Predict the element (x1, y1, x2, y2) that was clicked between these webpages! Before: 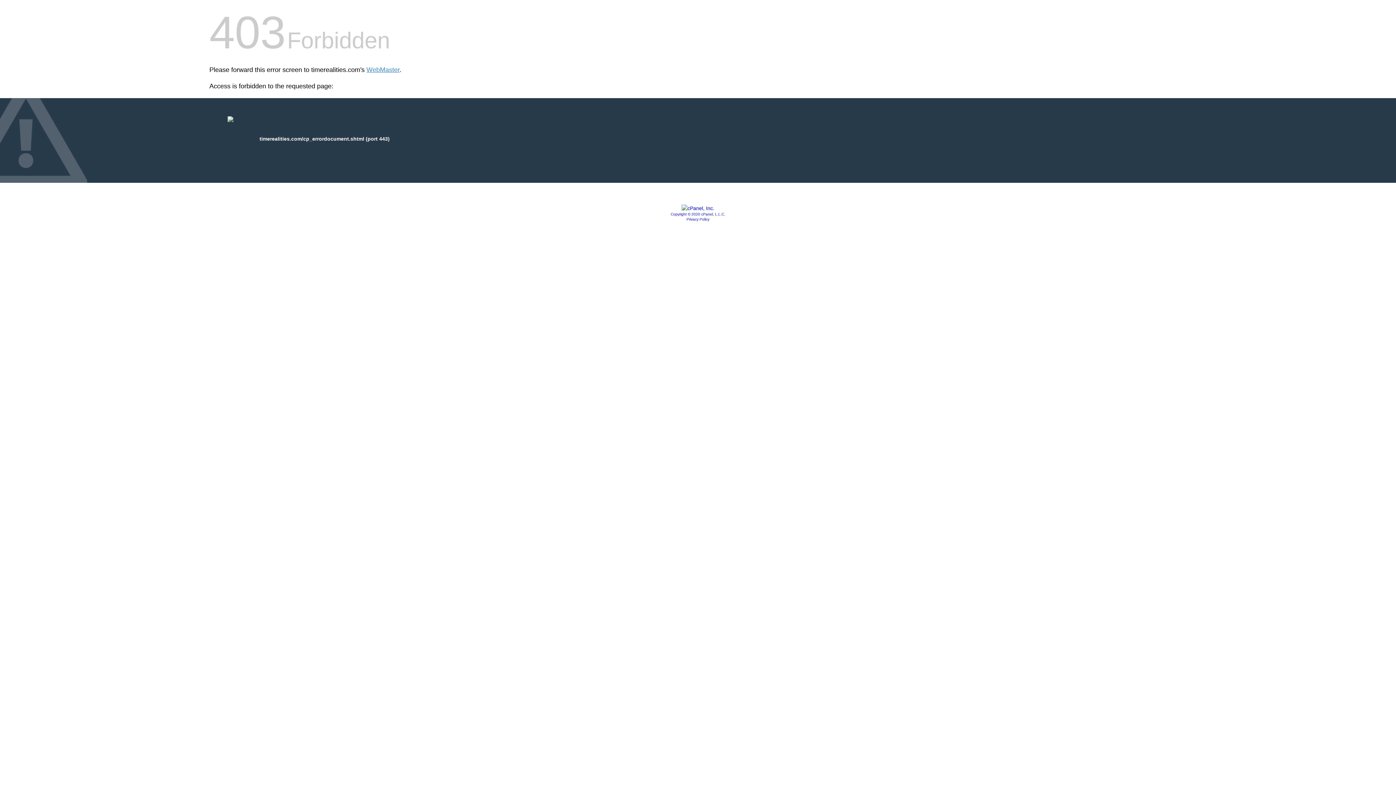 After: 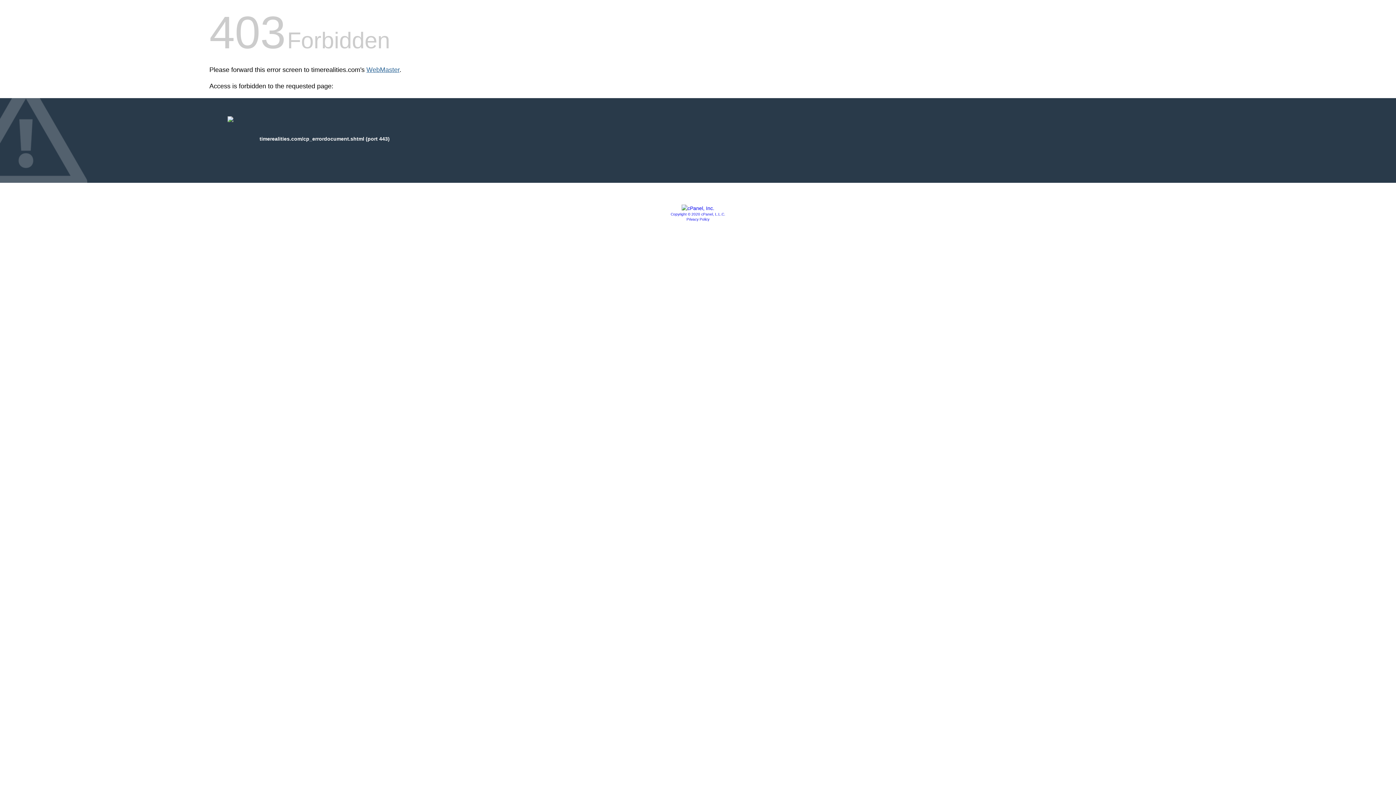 Action: bbox: (366, 66, 399, 73) label: WebMaster